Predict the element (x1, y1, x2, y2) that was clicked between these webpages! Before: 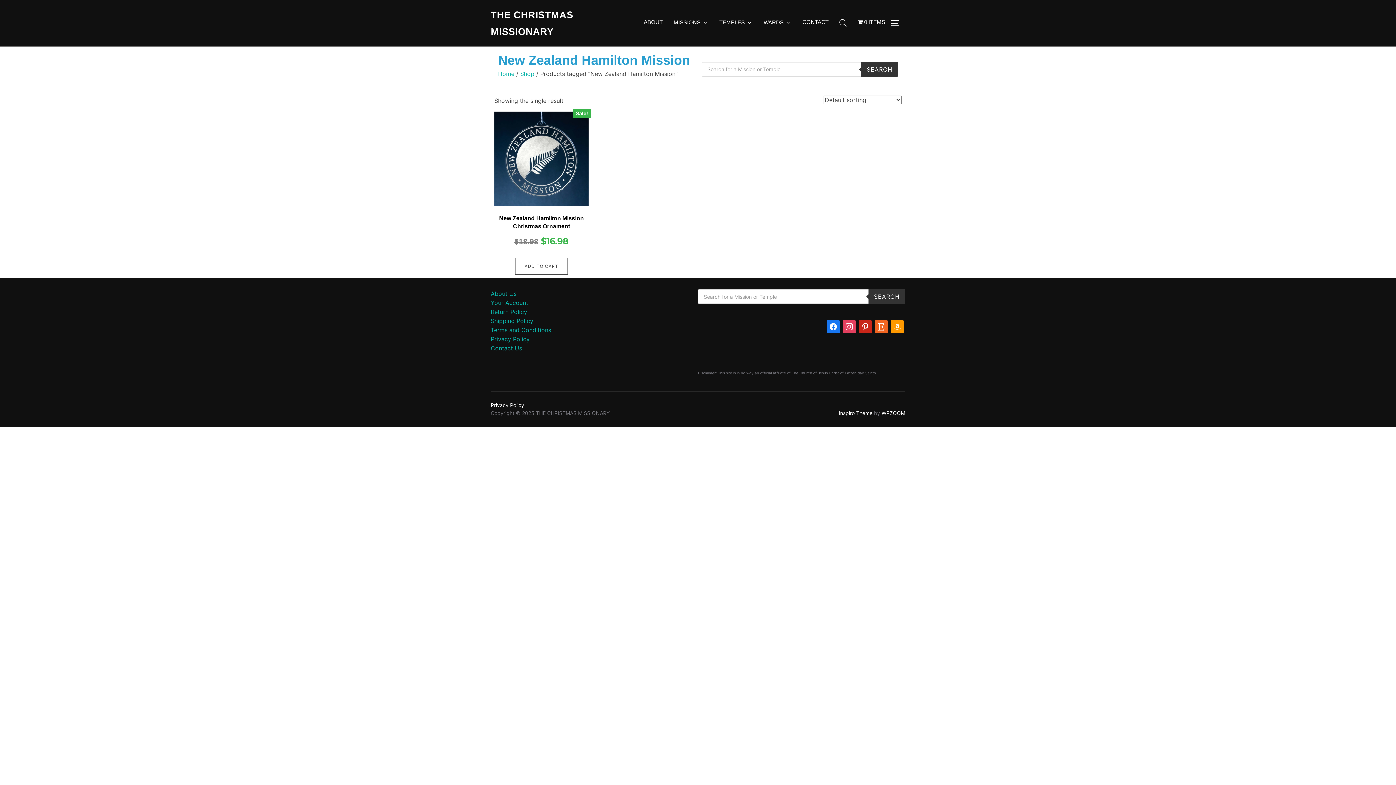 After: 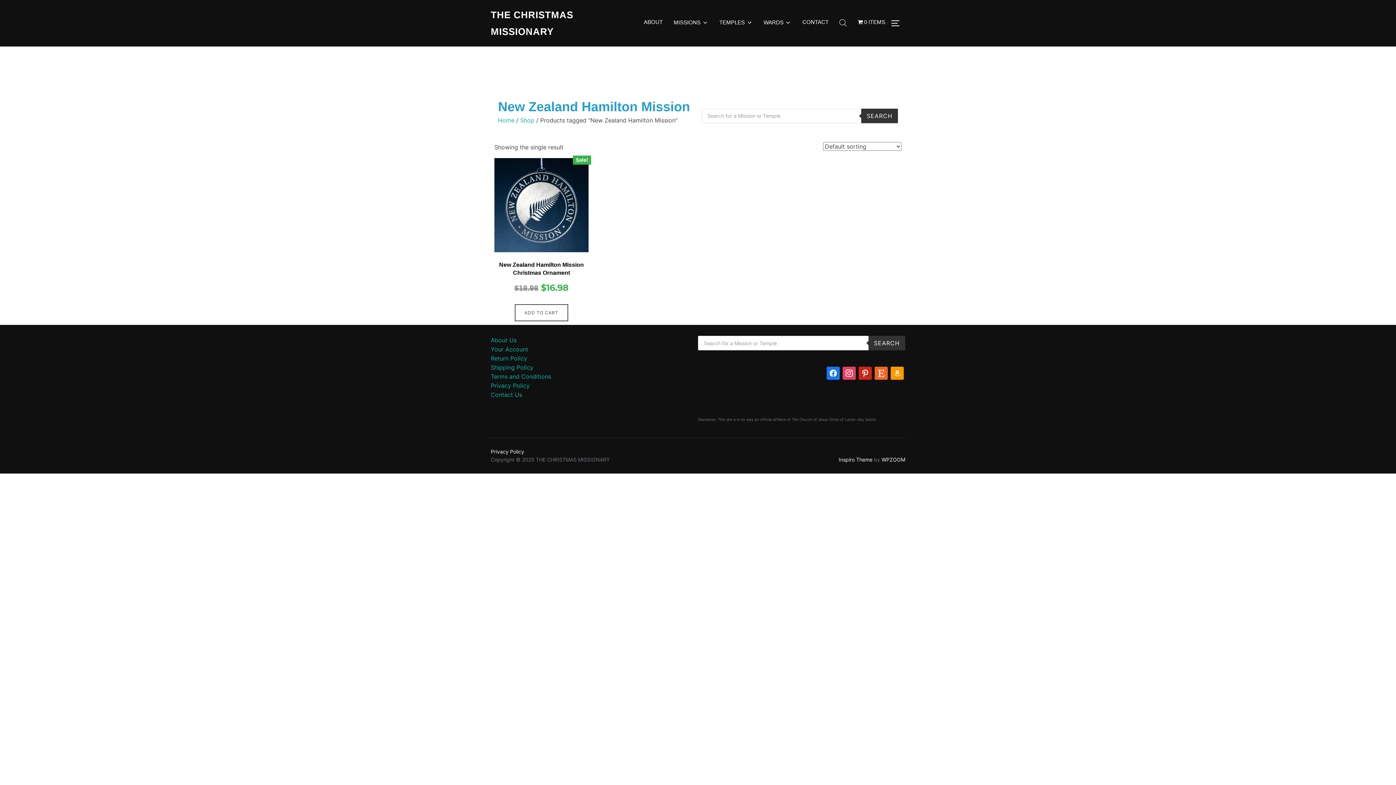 Action: label: instagram bbox: (842, 322, 856, 329)